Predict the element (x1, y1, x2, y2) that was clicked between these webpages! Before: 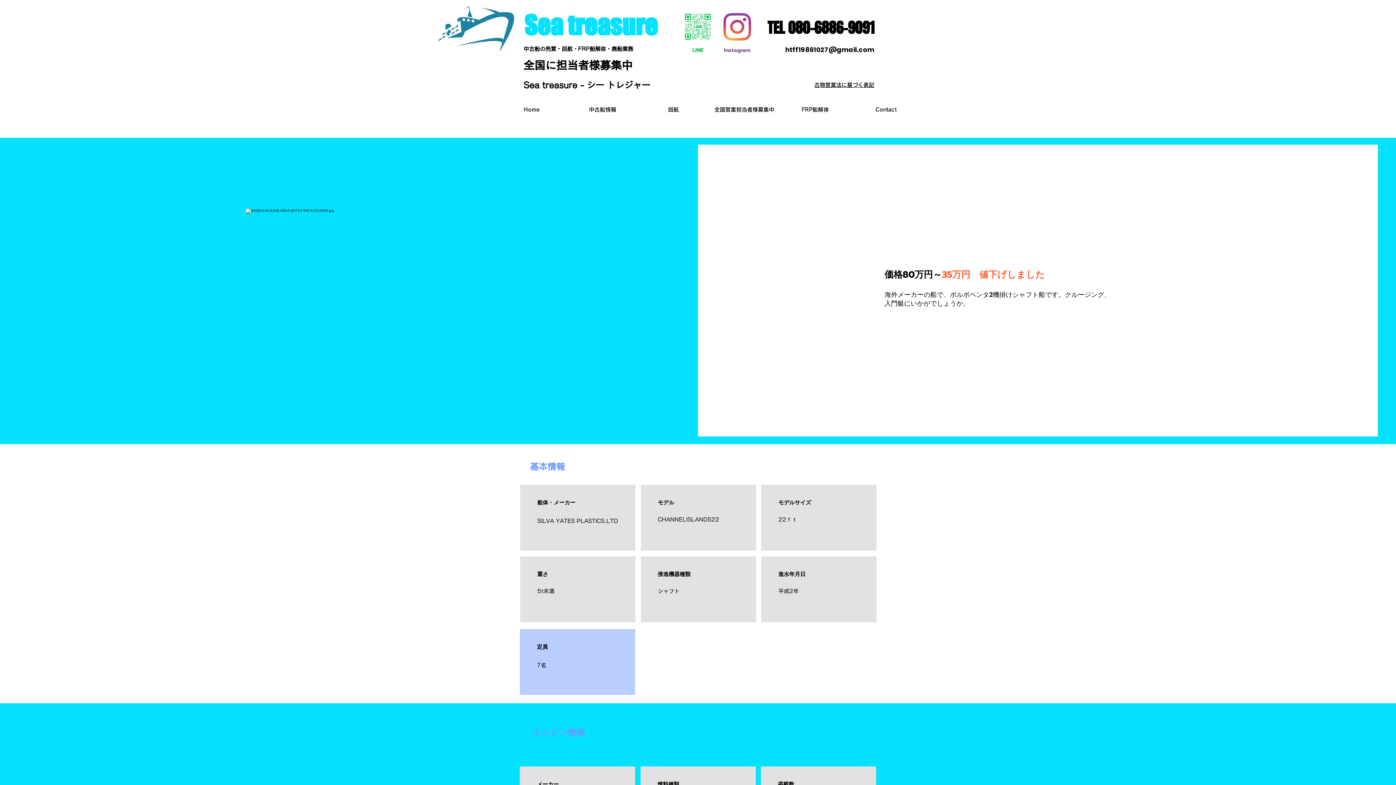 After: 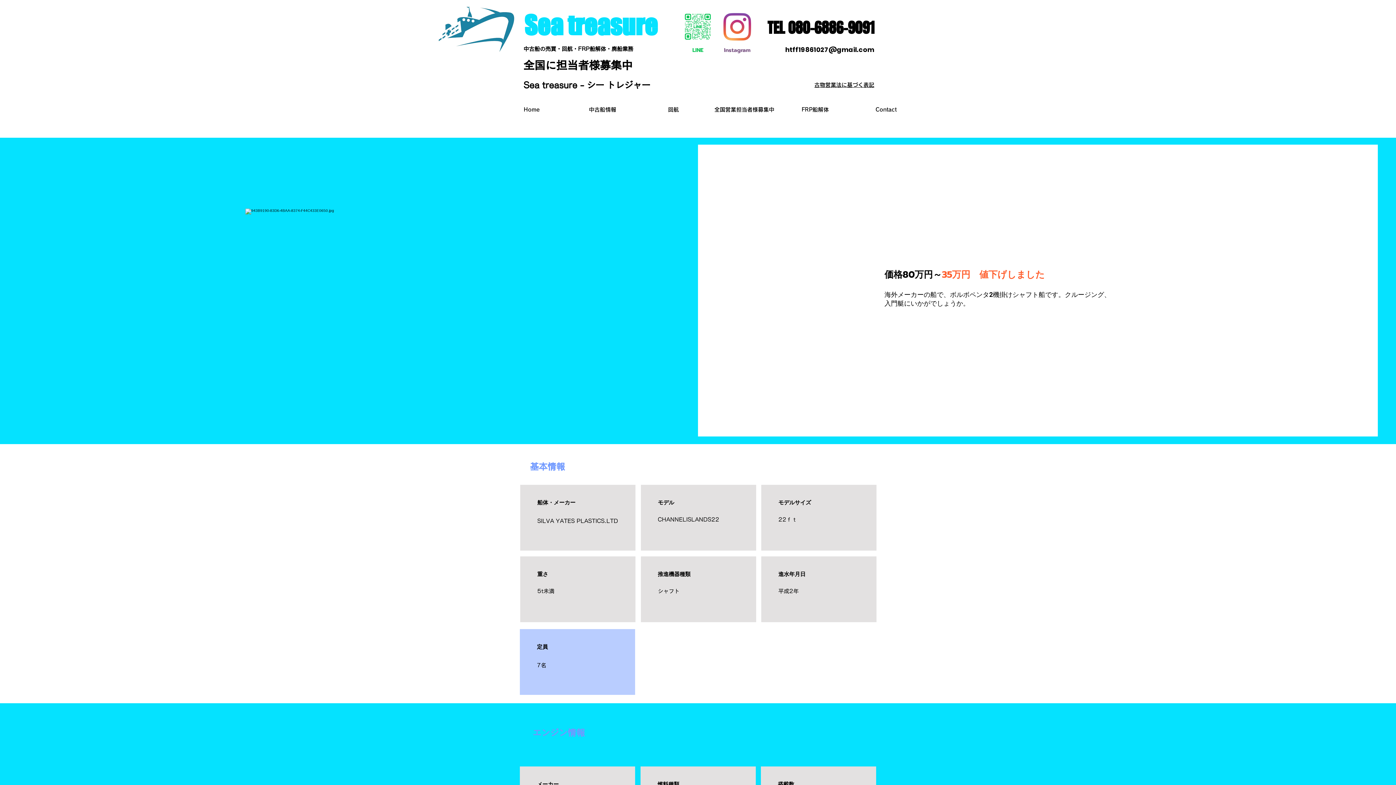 Action: label: htff19861027@gmail.com bbox: (785, 45, 874, 54)